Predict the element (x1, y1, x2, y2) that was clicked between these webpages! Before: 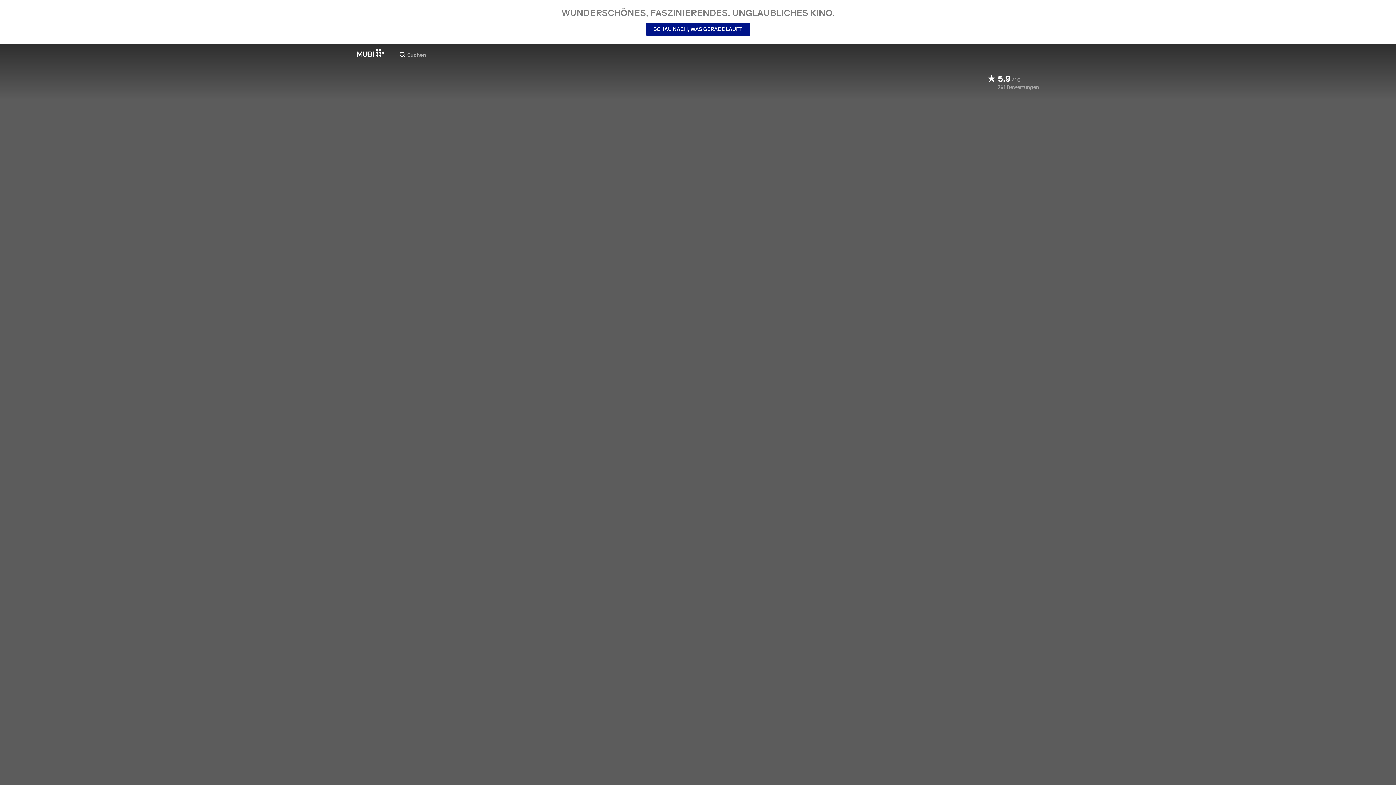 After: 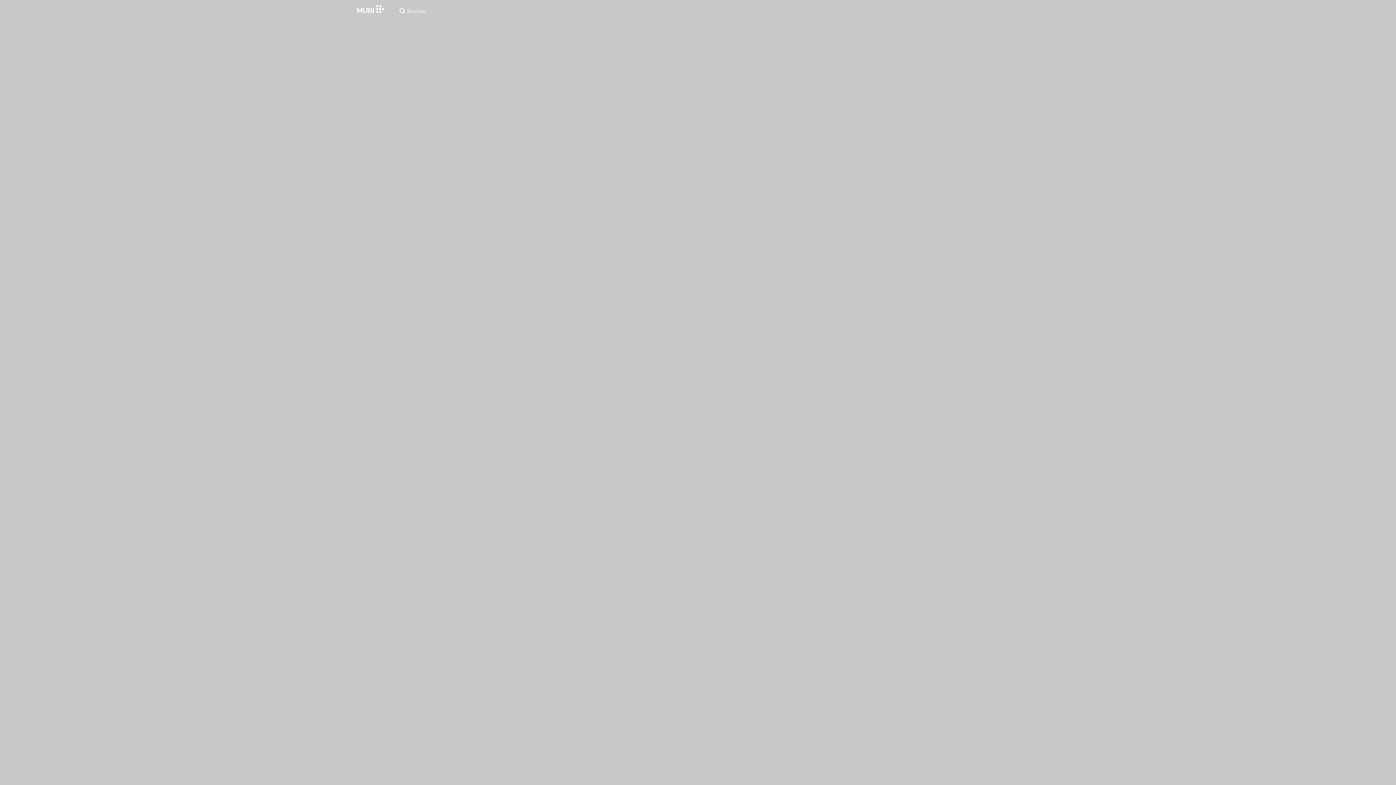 Action: label: SCHAU NACH, WAS GERADE LÄUFT bbox: (646, 22, 750, 35)